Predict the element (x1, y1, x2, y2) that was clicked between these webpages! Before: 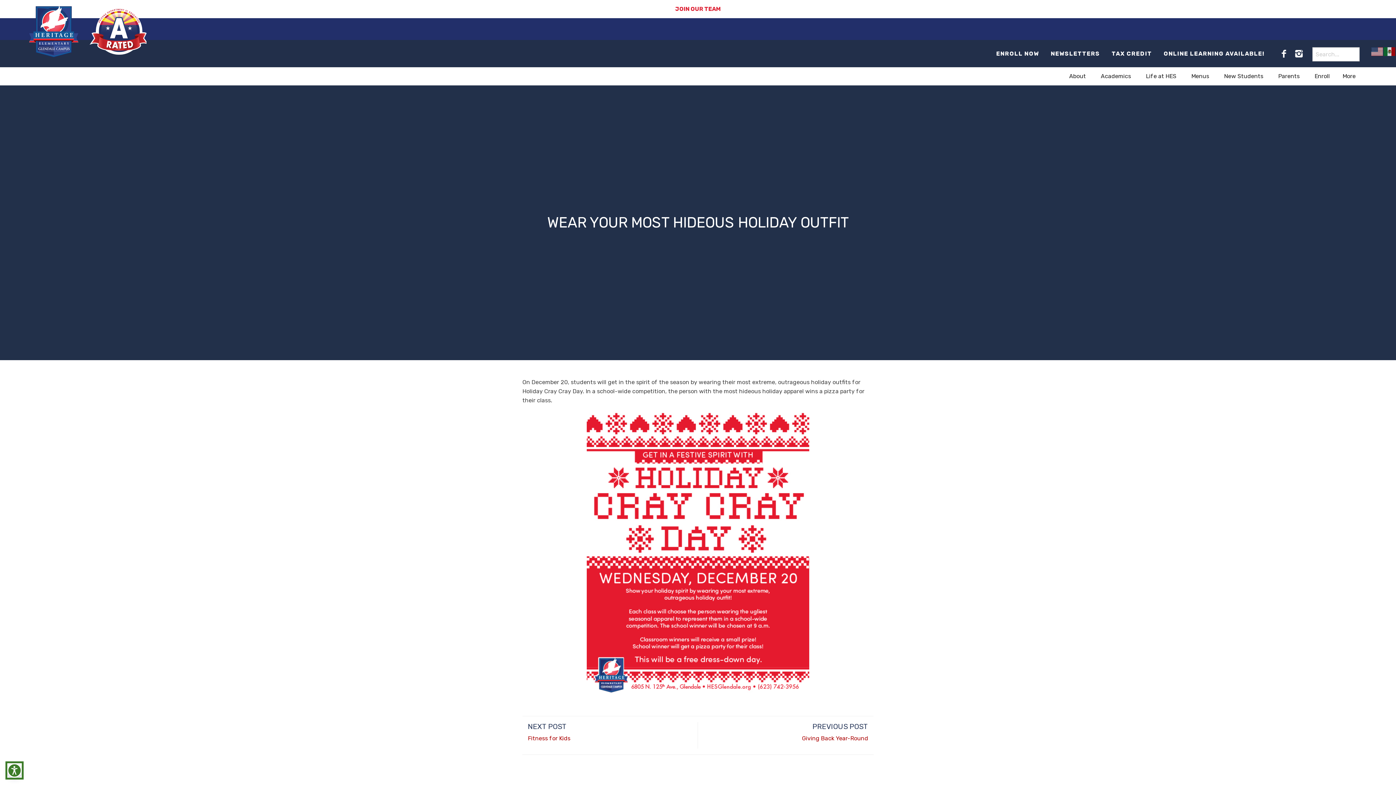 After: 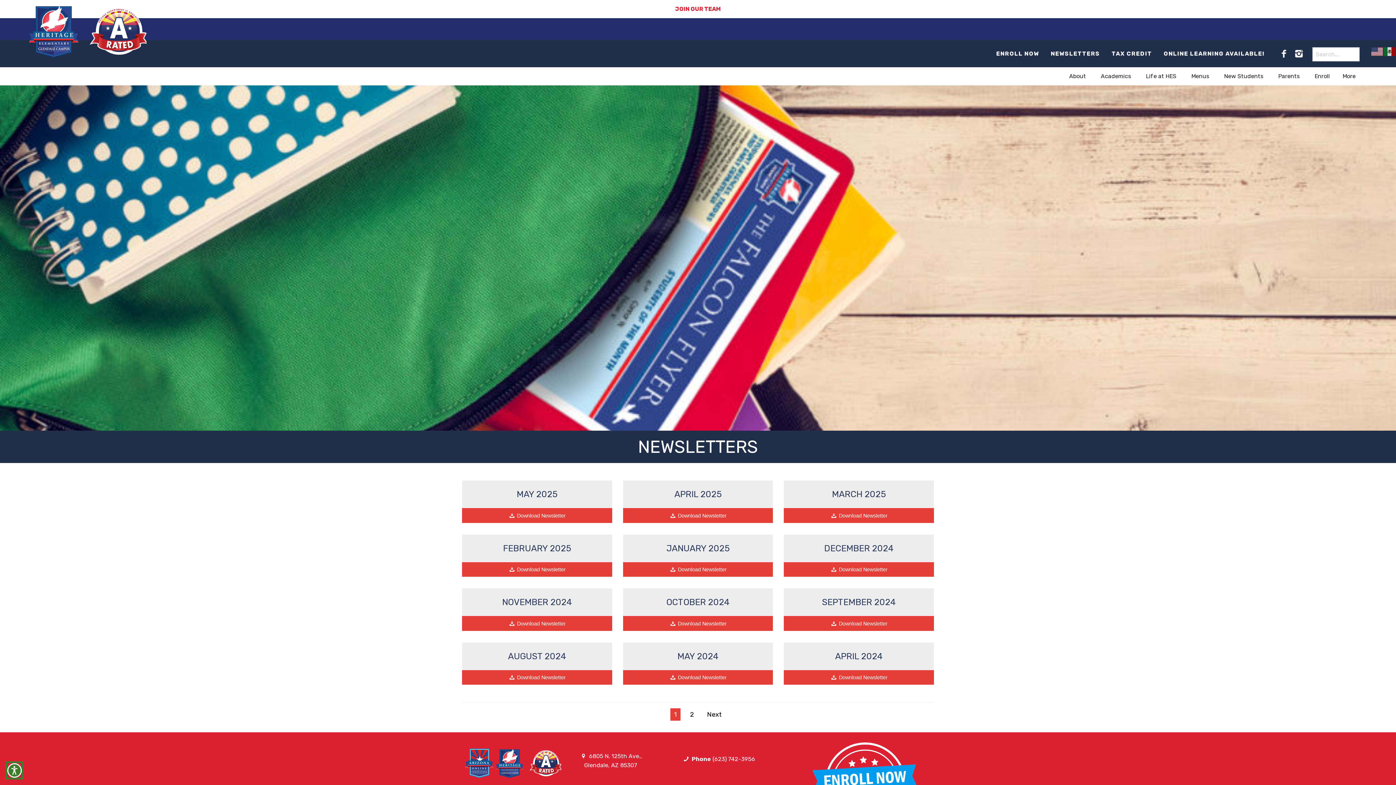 Action: bbox: (1051, 49, 1100, 58) label: NEWSLETTERS